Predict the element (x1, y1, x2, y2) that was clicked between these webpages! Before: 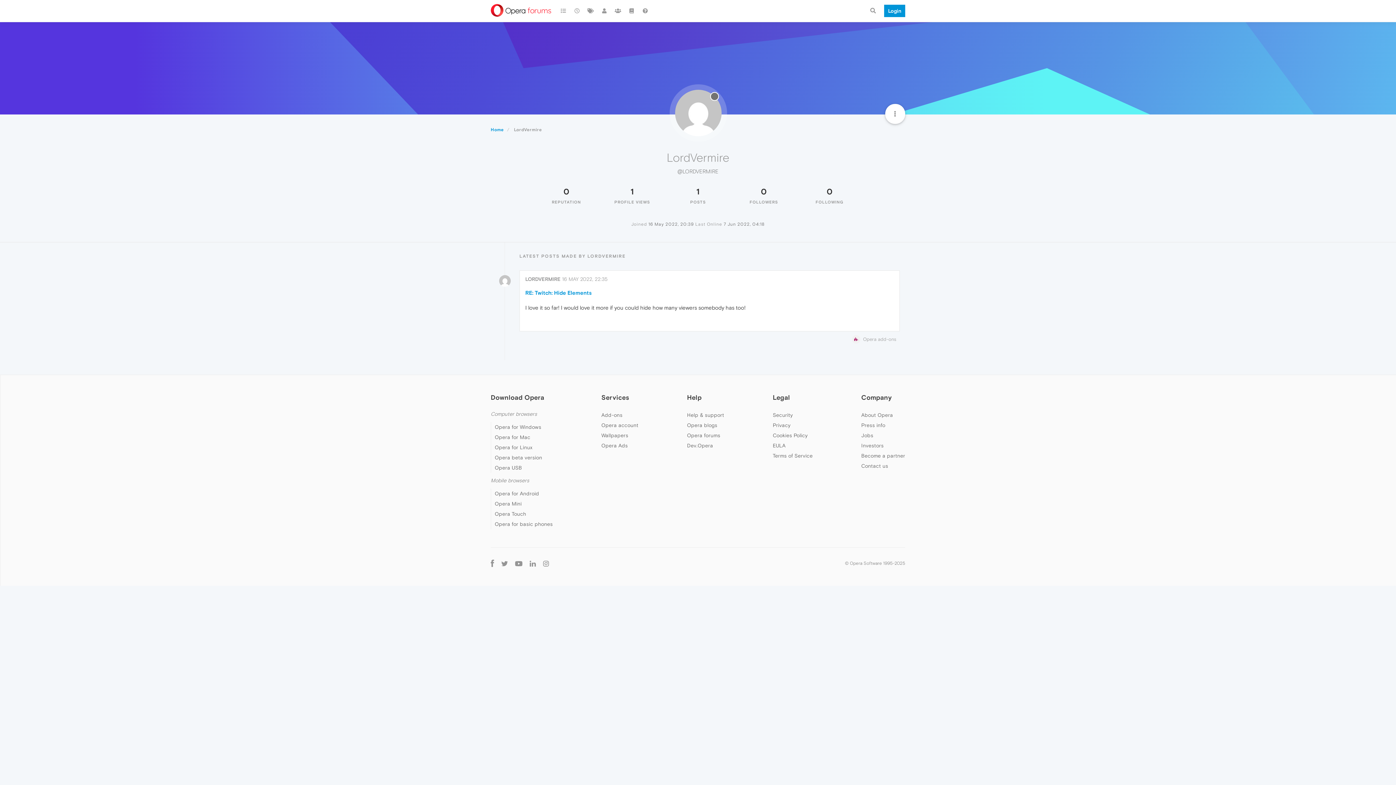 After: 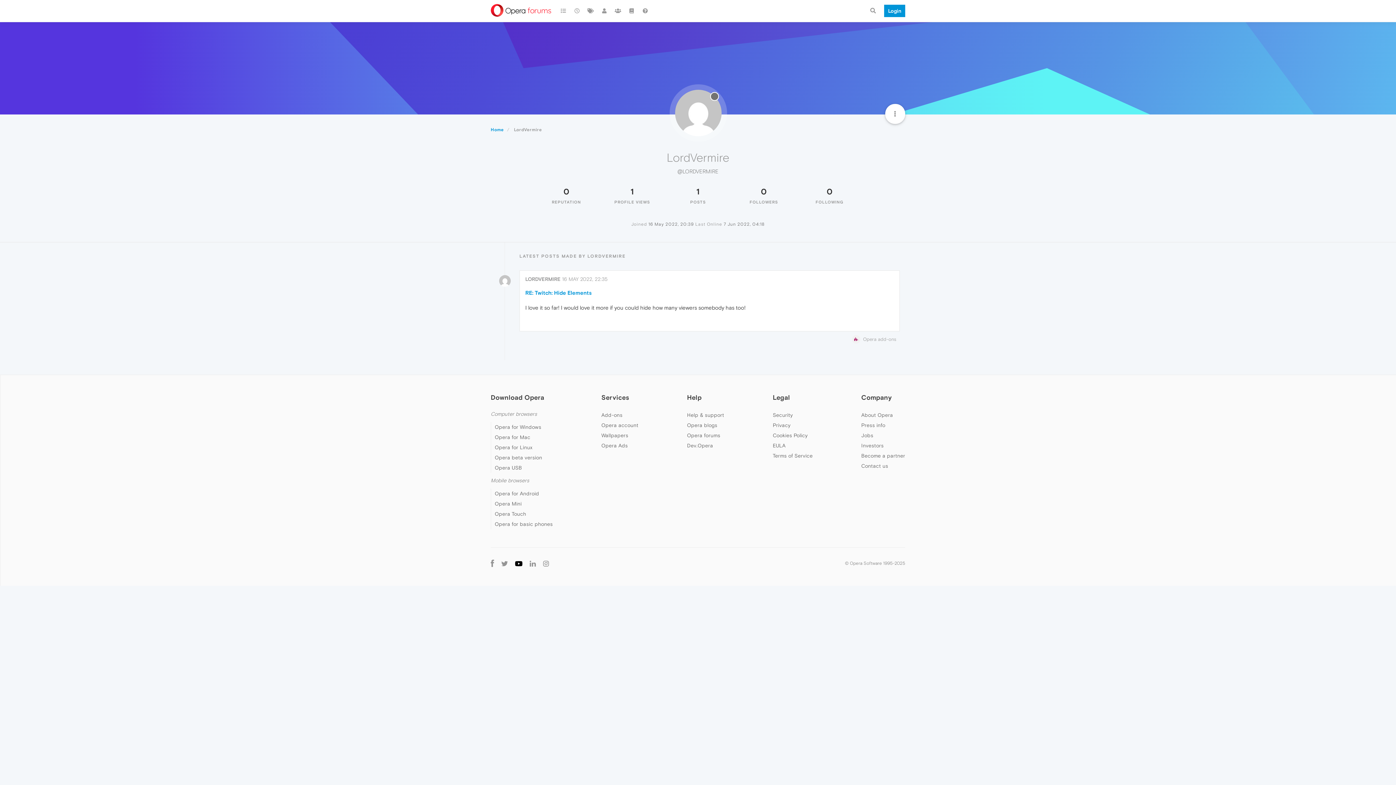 Action: bbox: (511, 559, 526, 567)